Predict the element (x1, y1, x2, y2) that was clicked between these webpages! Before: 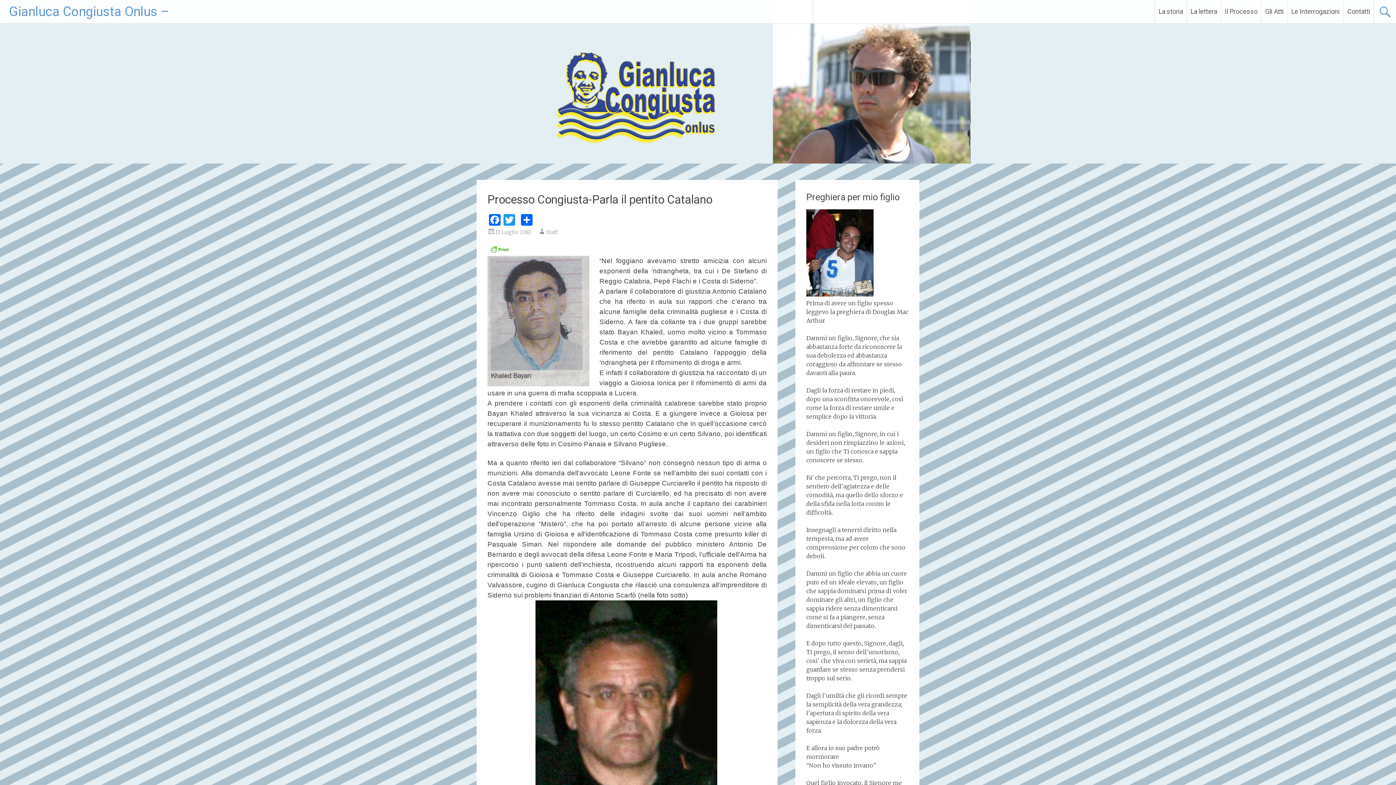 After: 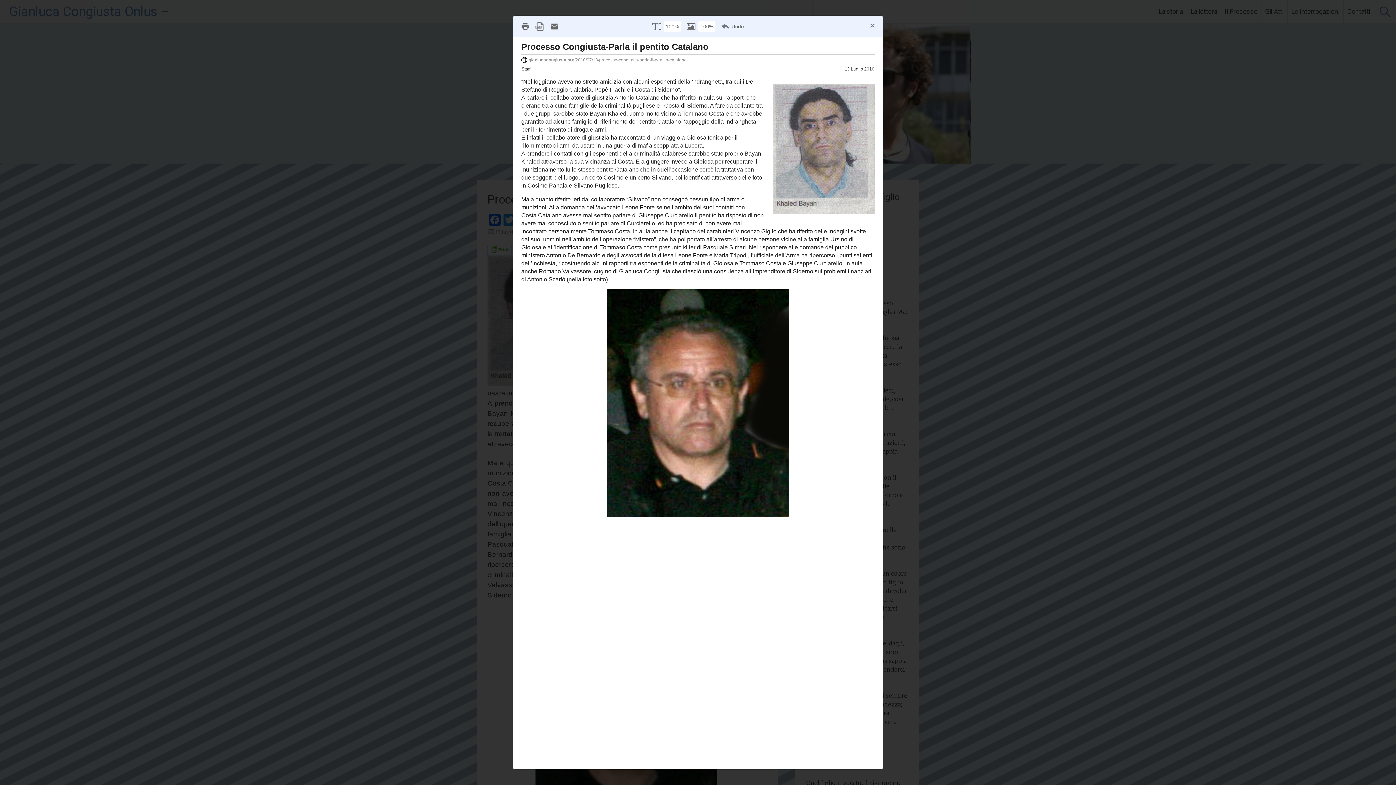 Action: bbox: (487, 248, 511, 255)